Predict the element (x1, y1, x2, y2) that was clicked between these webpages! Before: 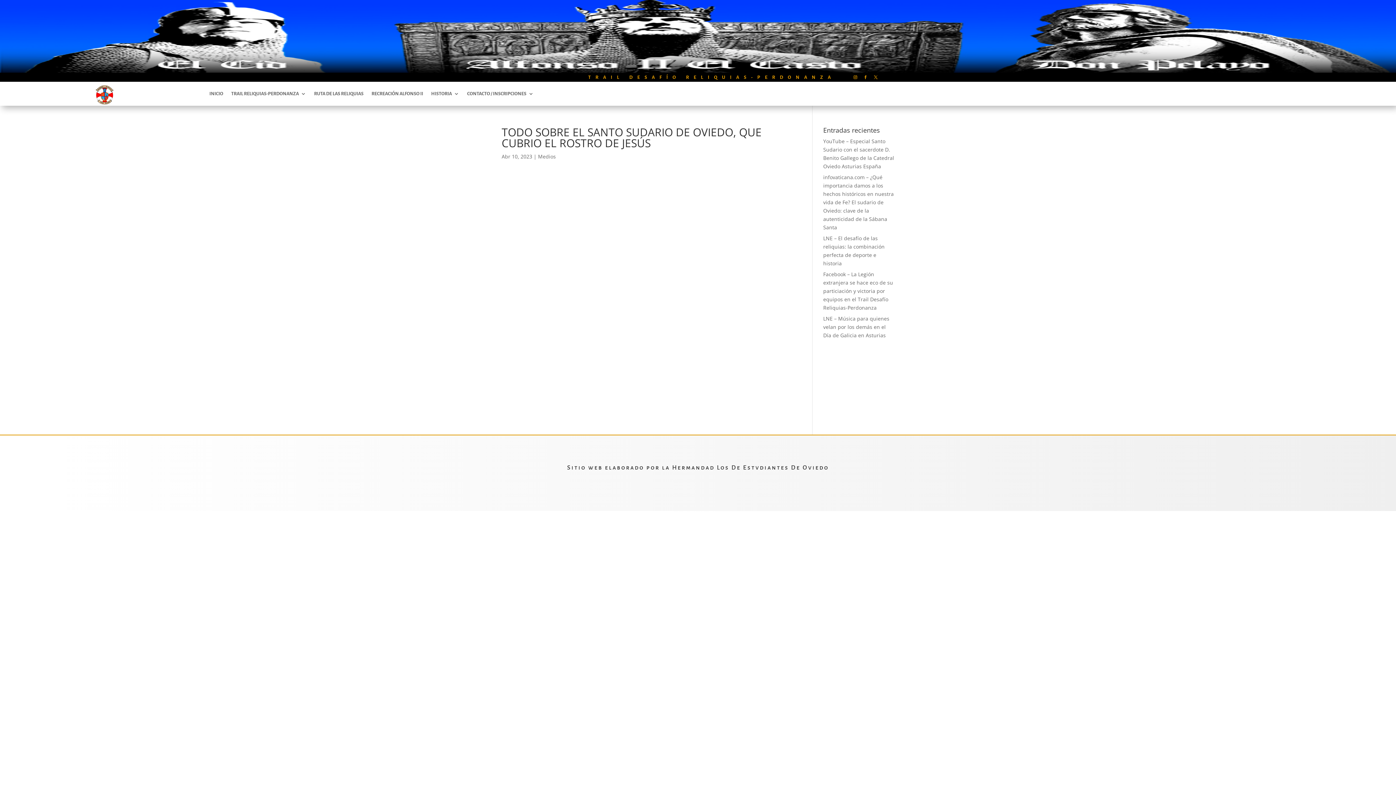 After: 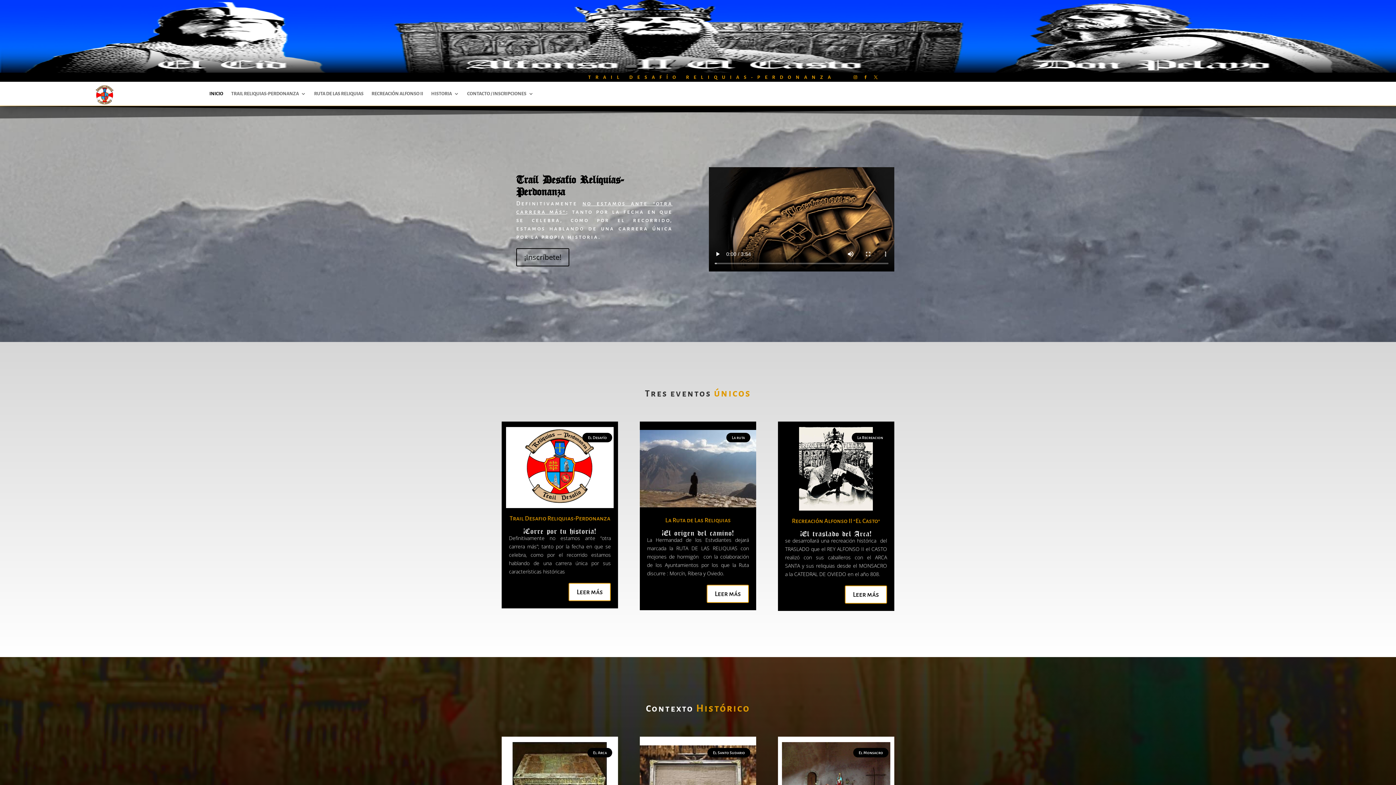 Action: bbox: (90, 100, 118, 107)